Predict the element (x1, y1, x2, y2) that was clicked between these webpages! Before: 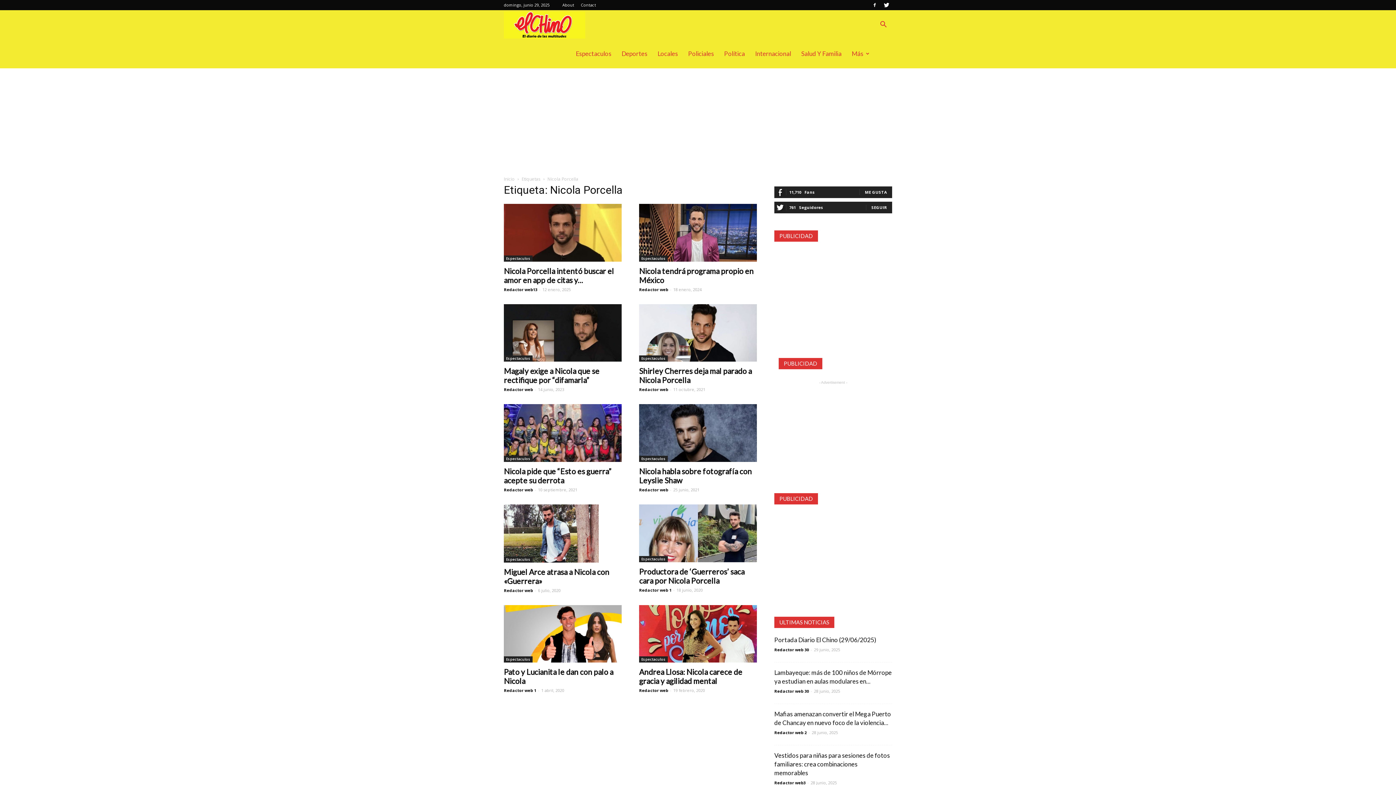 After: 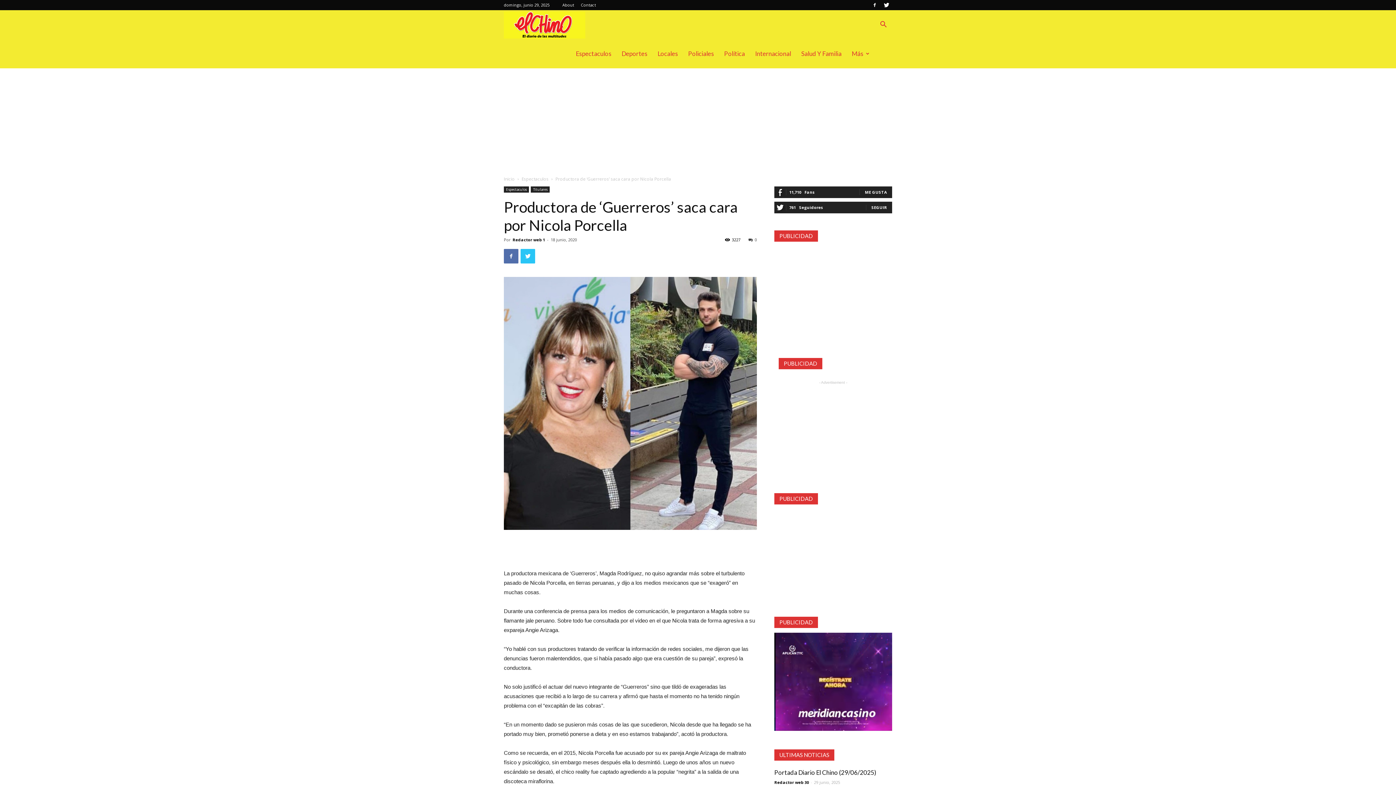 Action: bbox: (639, 504, 757, 562)